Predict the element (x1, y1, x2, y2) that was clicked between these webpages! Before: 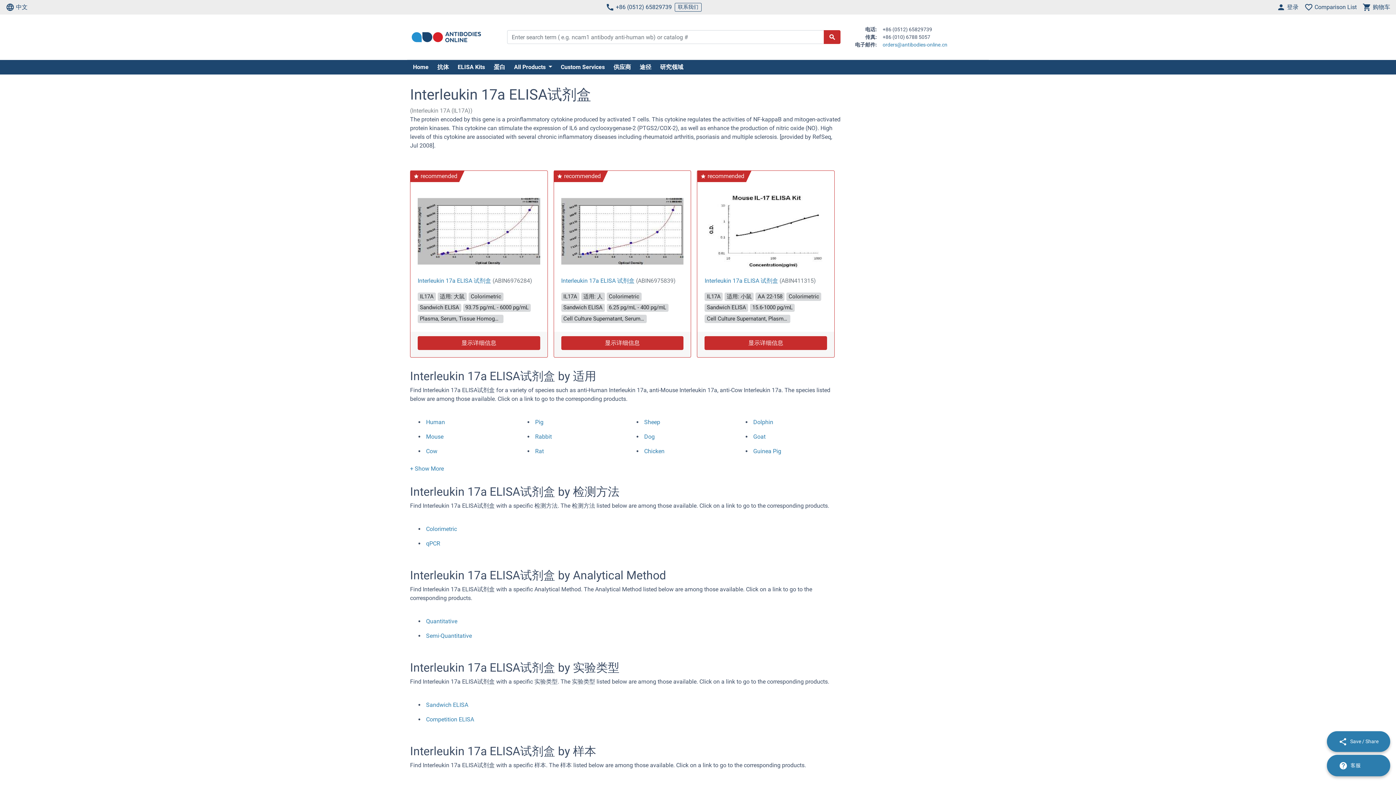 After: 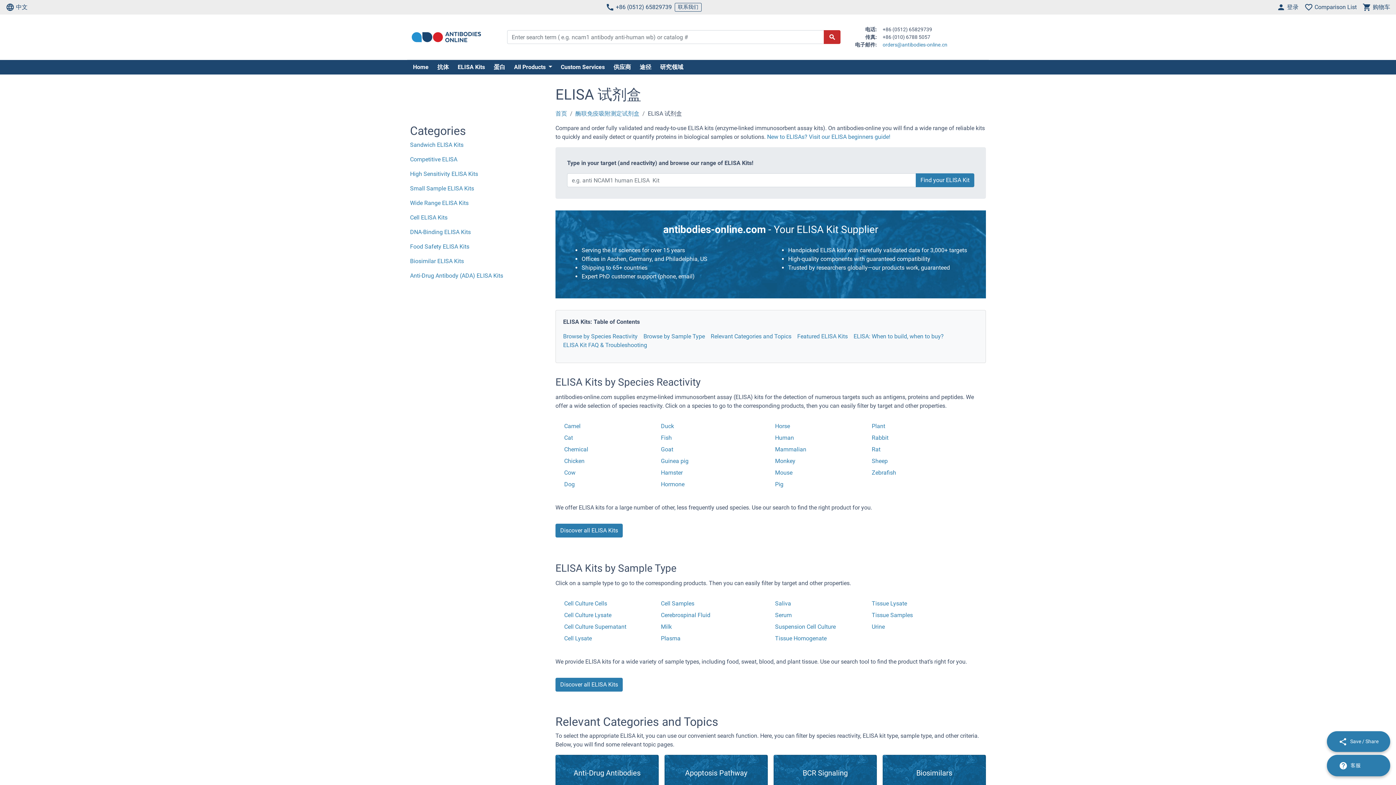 Action: bbox: (454, 62, 488, 71) label: ELISA Kits